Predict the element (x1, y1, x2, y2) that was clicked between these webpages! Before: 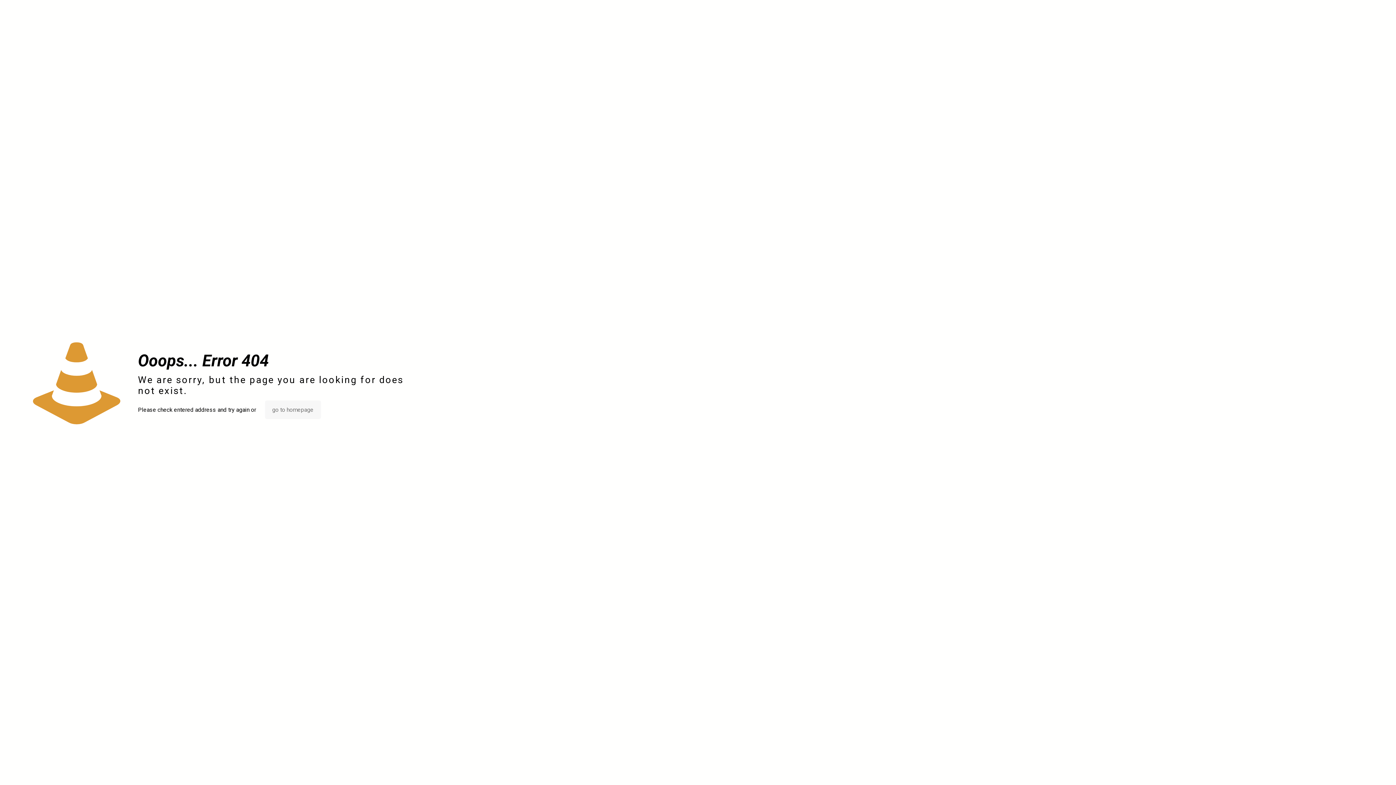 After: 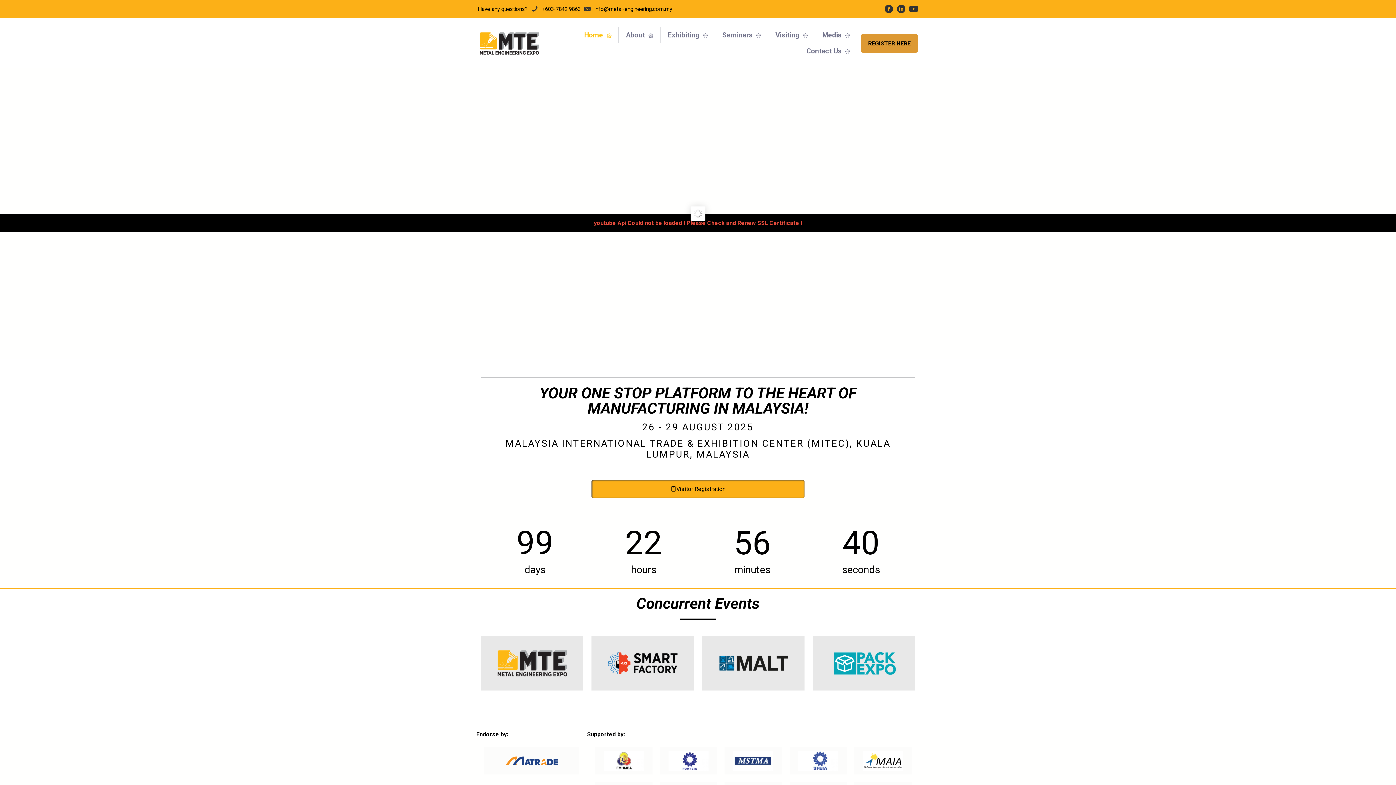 Action: label: go to homepage bbox: (264, 400, 320, 419)